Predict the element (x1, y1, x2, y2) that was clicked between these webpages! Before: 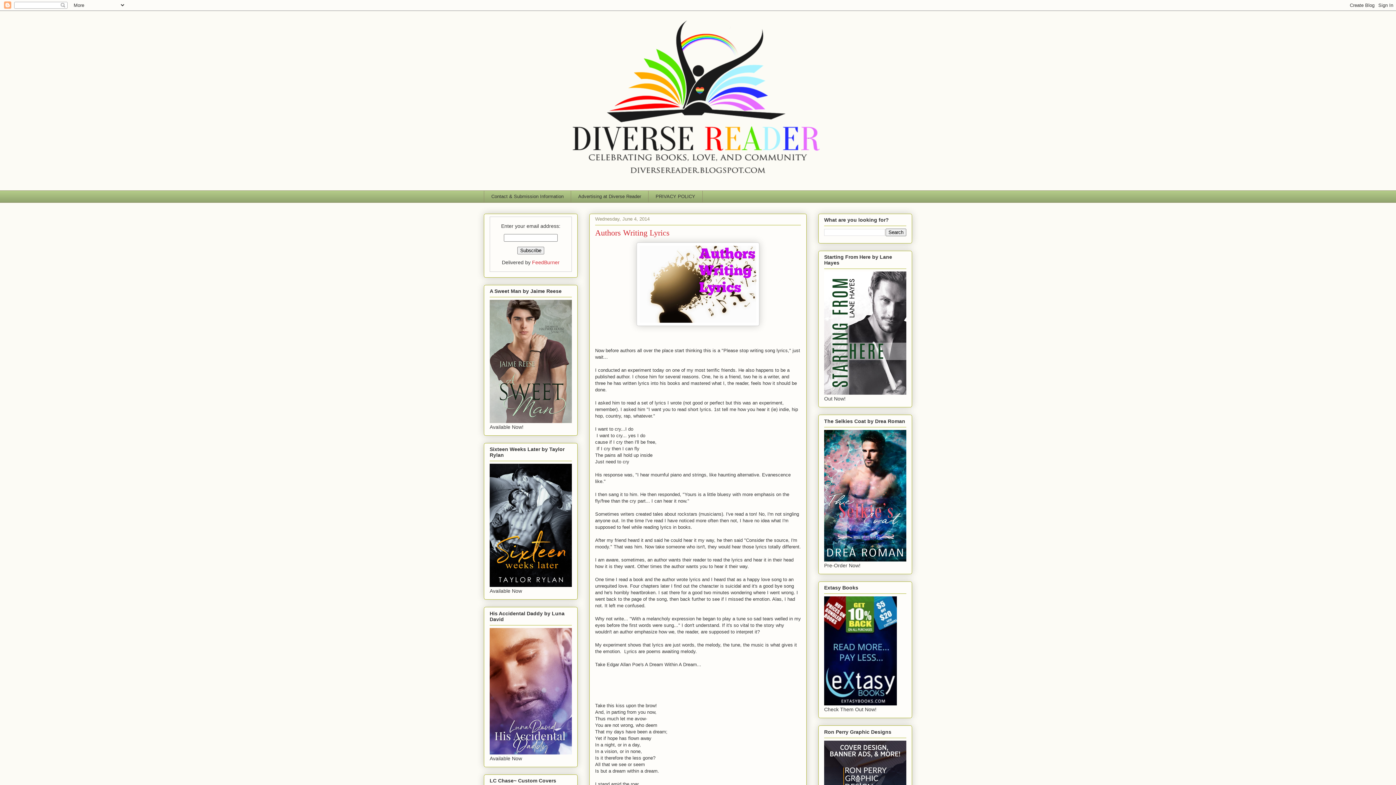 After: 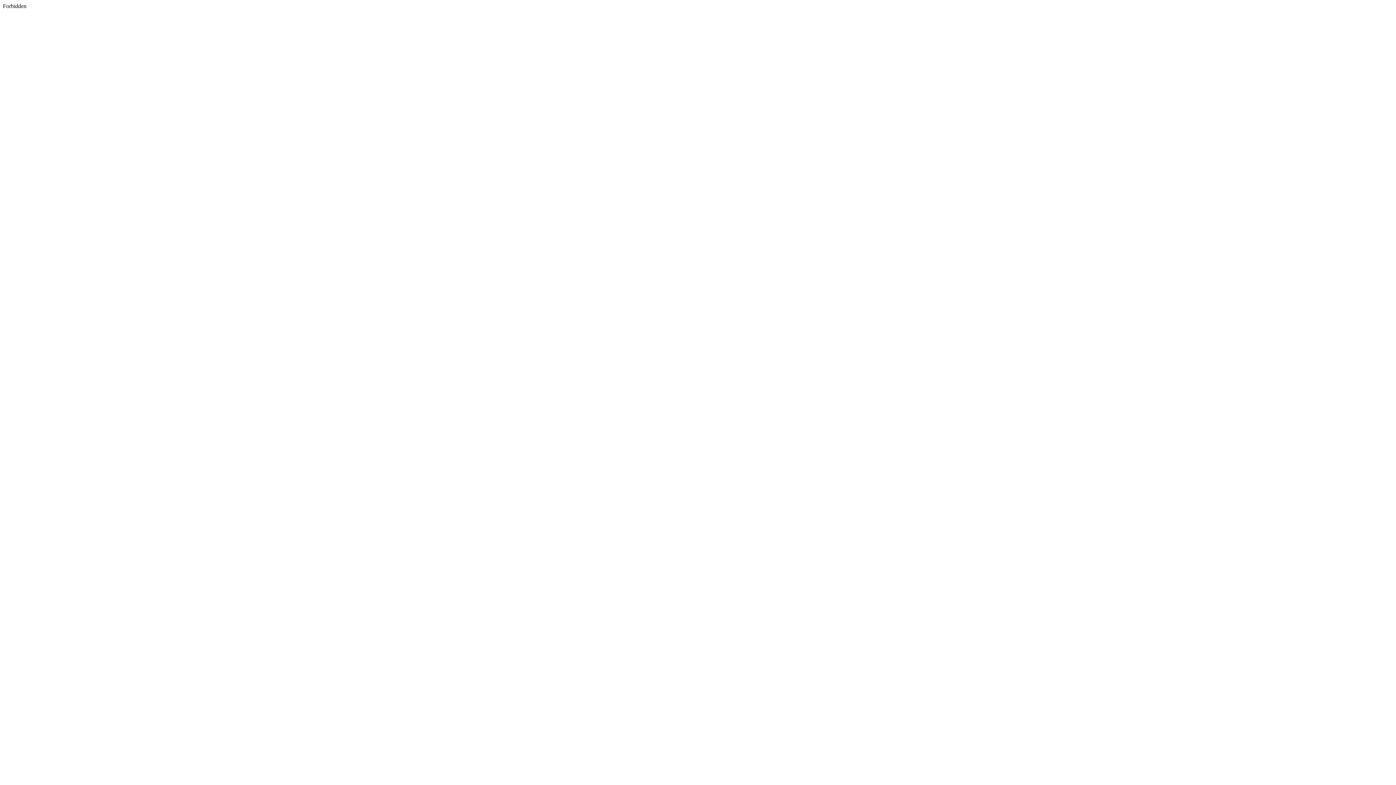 Action: bbox: (489, 418, 572, 424)